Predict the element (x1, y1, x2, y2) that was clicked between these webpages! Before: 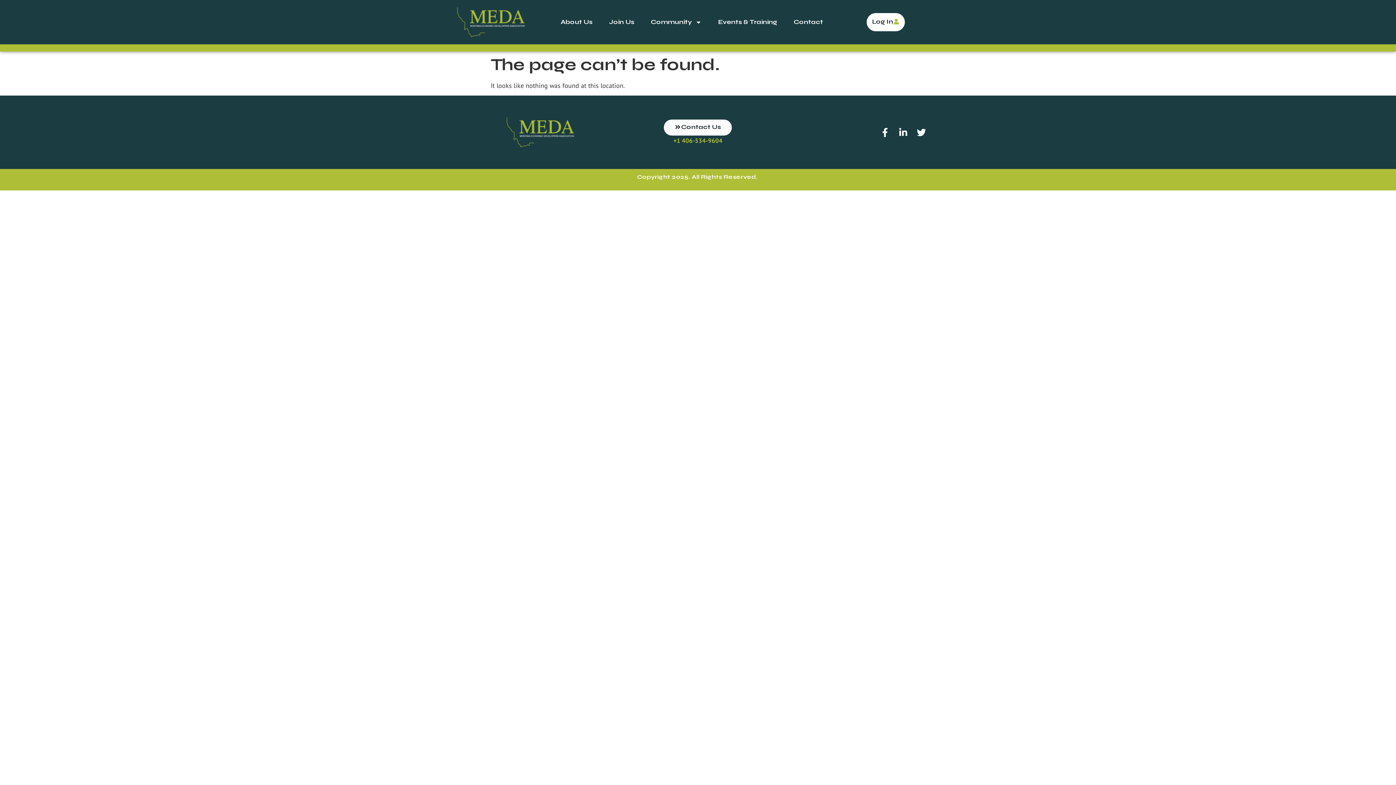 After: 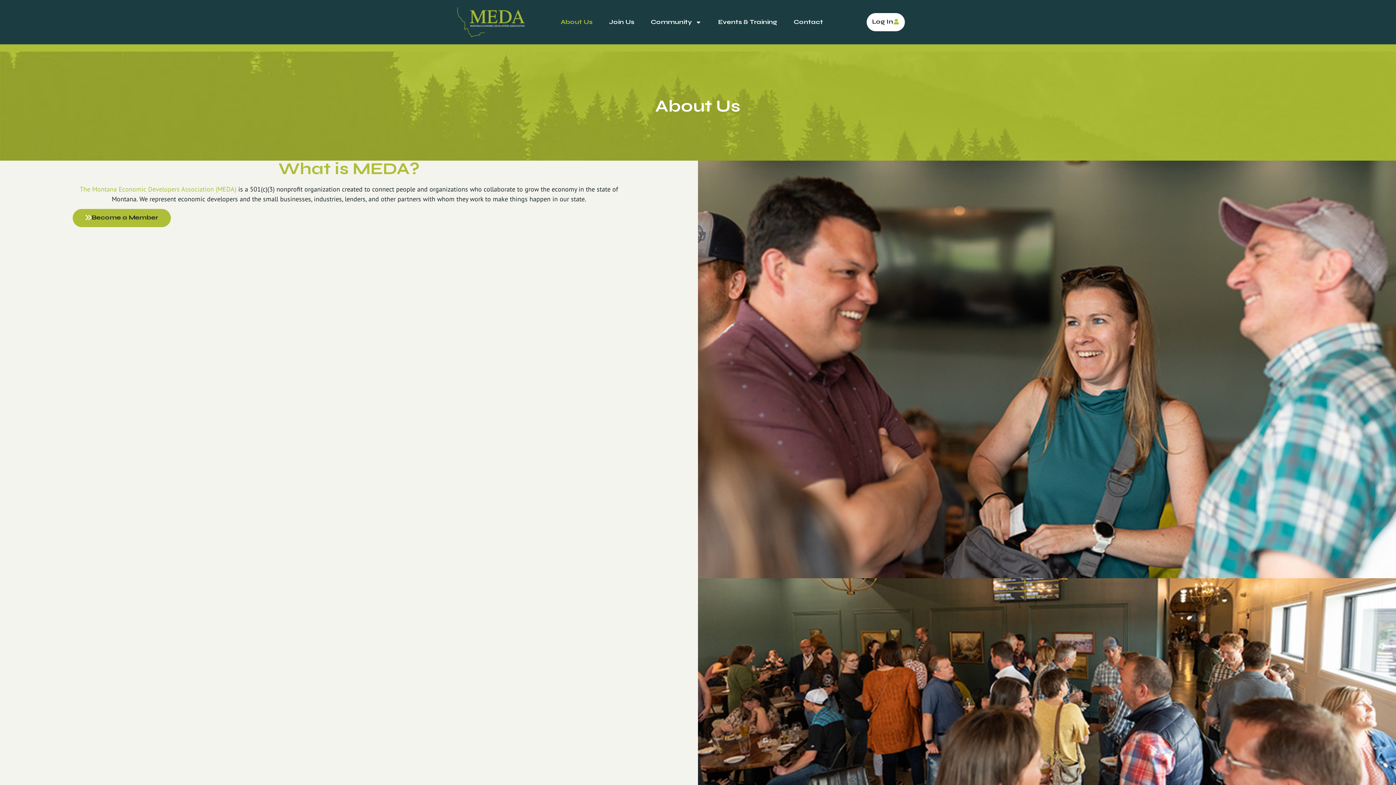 Action: bbox: (553, 13, 600, 30) label: About Us